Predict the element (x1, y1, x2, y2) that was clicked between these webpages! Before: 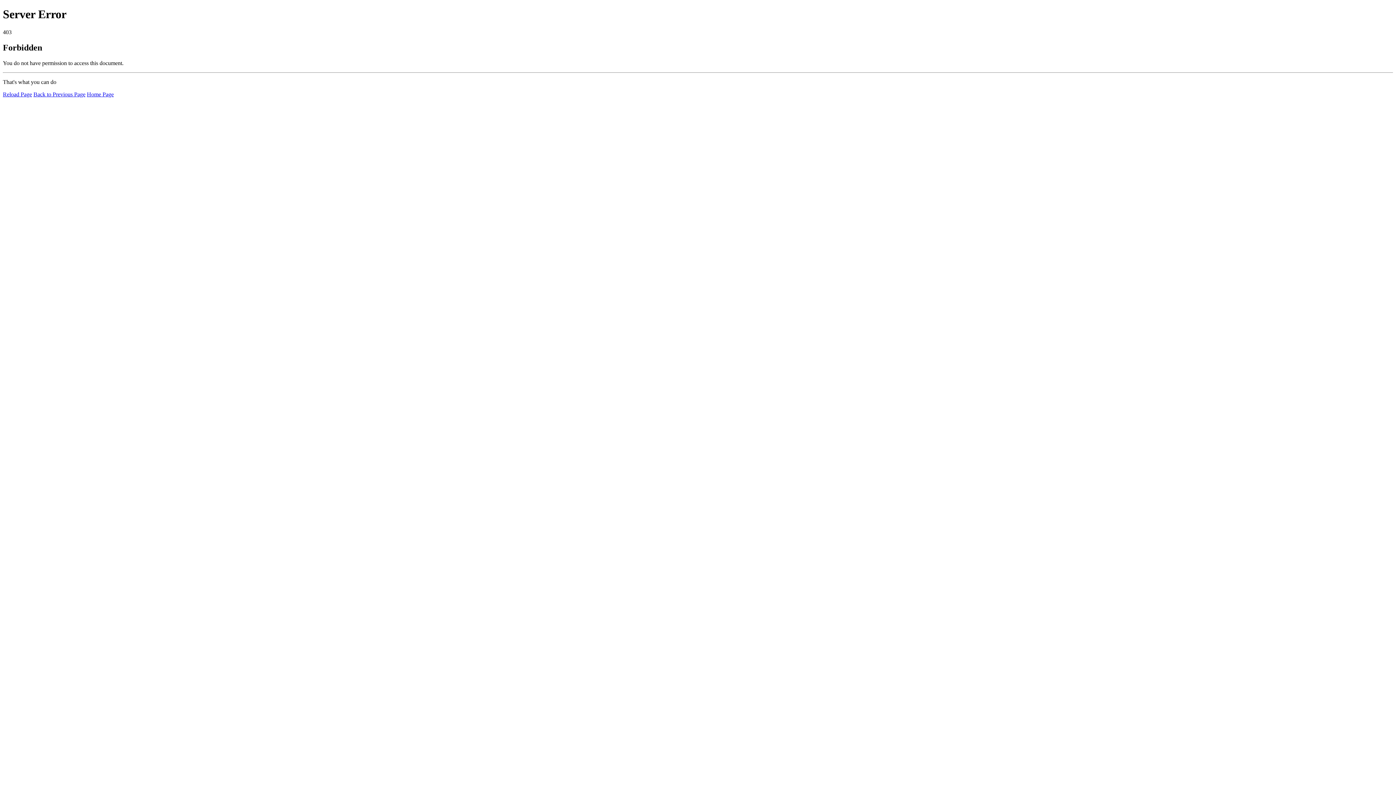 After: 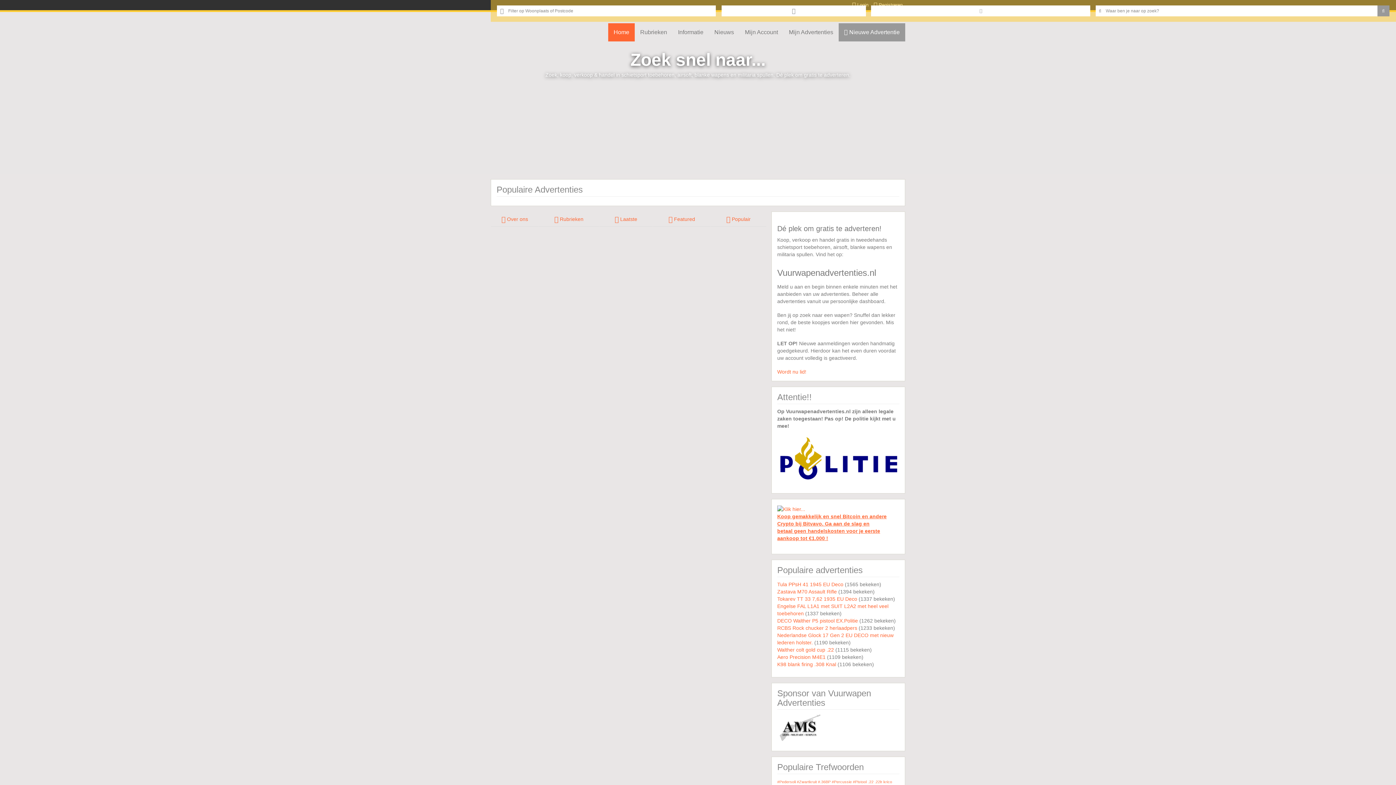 Action: label: Home Page bbox: (86, 91, 113, 97)